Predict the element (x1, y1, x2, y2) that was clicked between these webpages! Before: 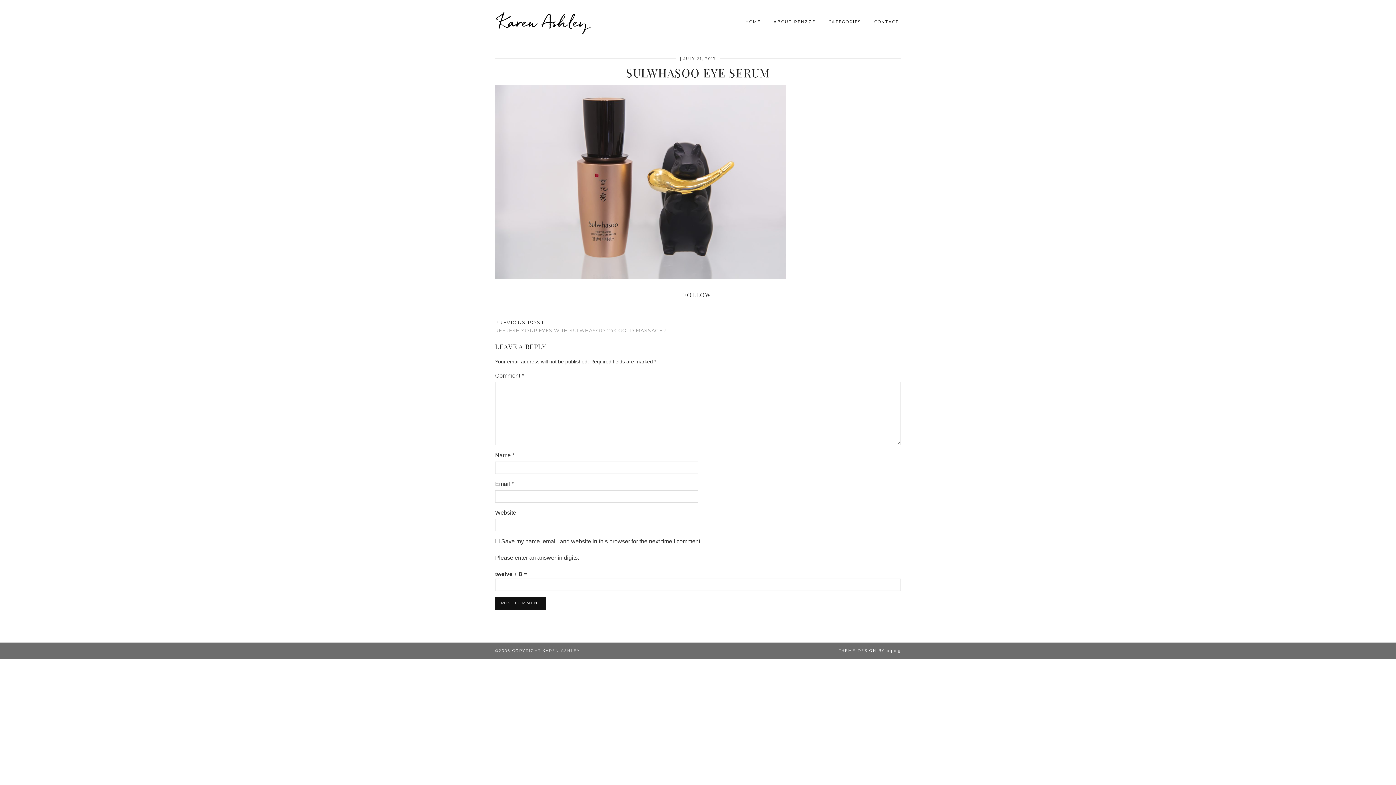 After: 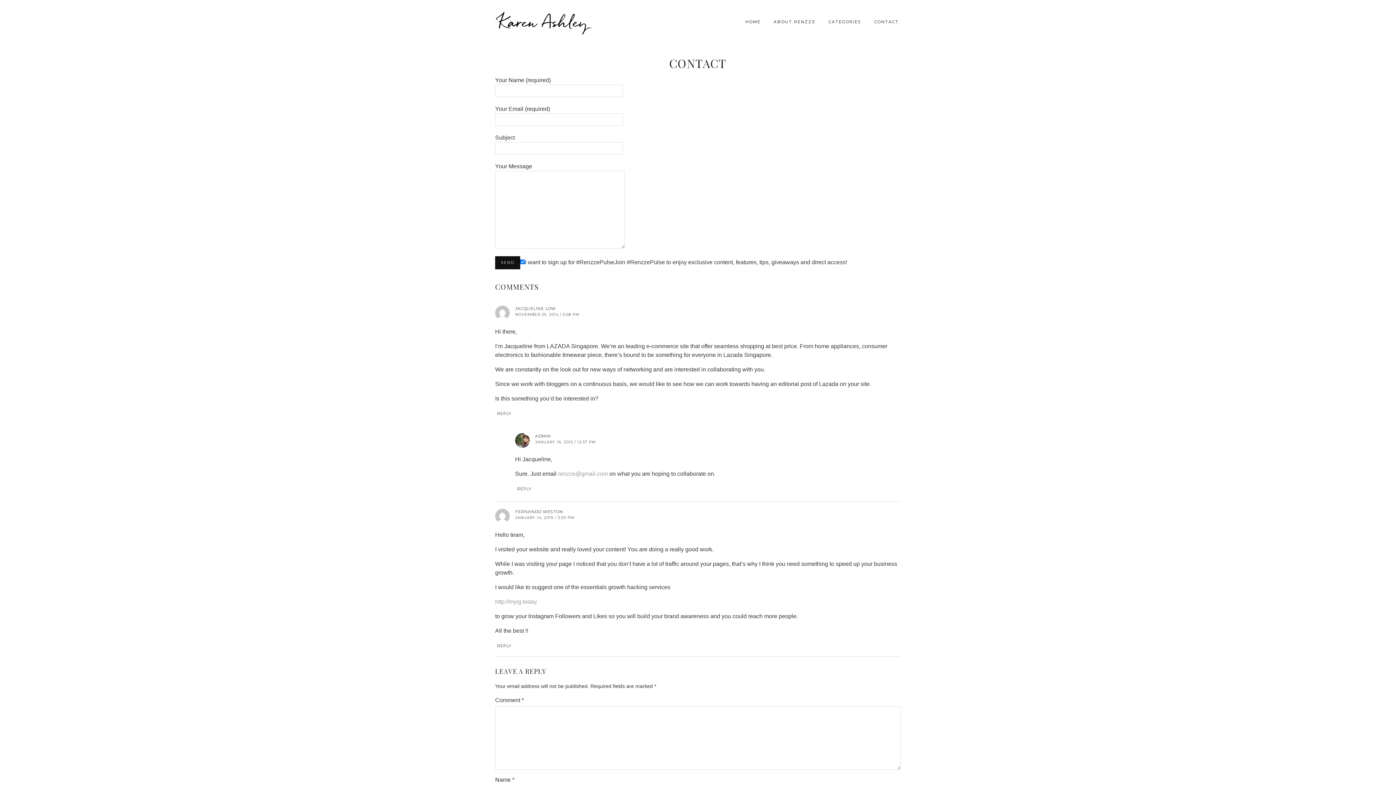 Action: label: CONTACT bbox: (868, 14, 905, 28)